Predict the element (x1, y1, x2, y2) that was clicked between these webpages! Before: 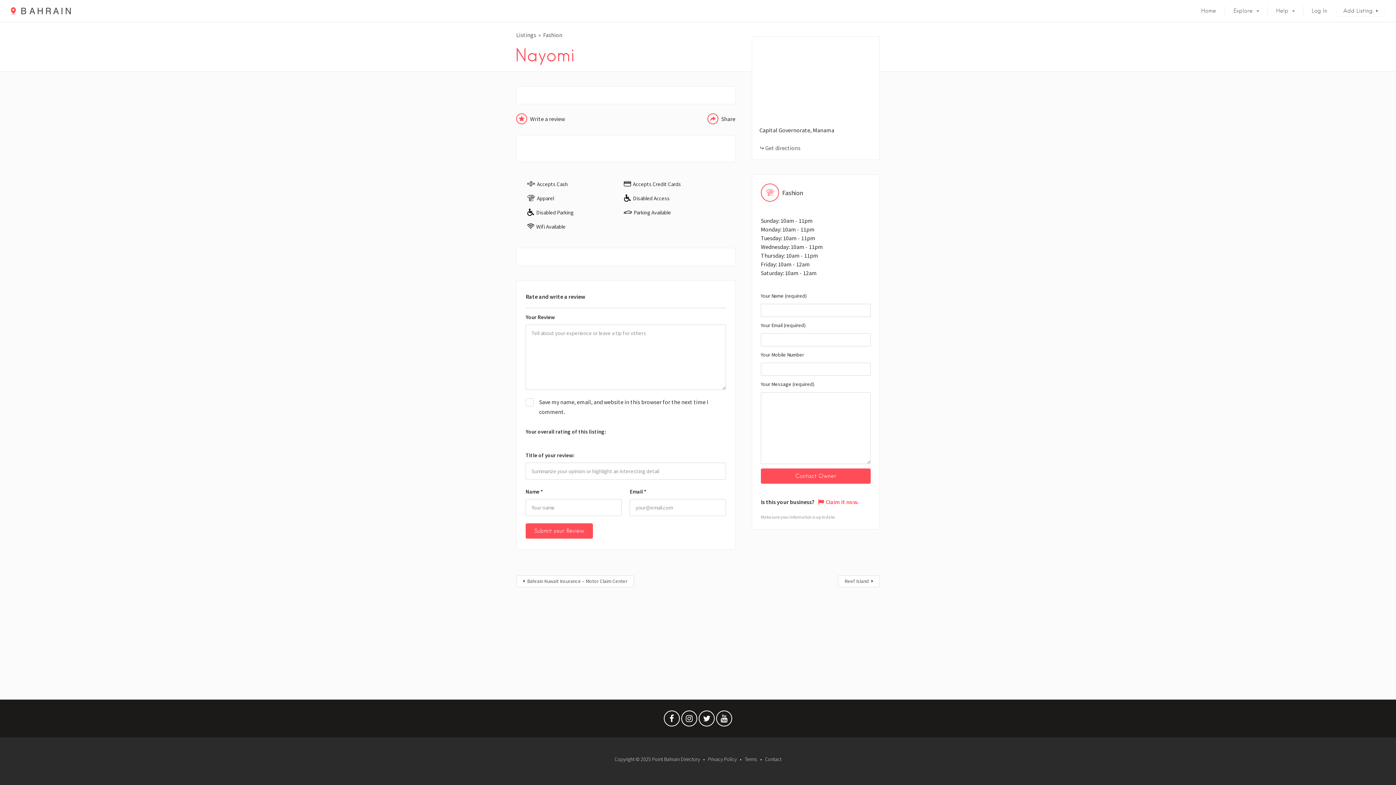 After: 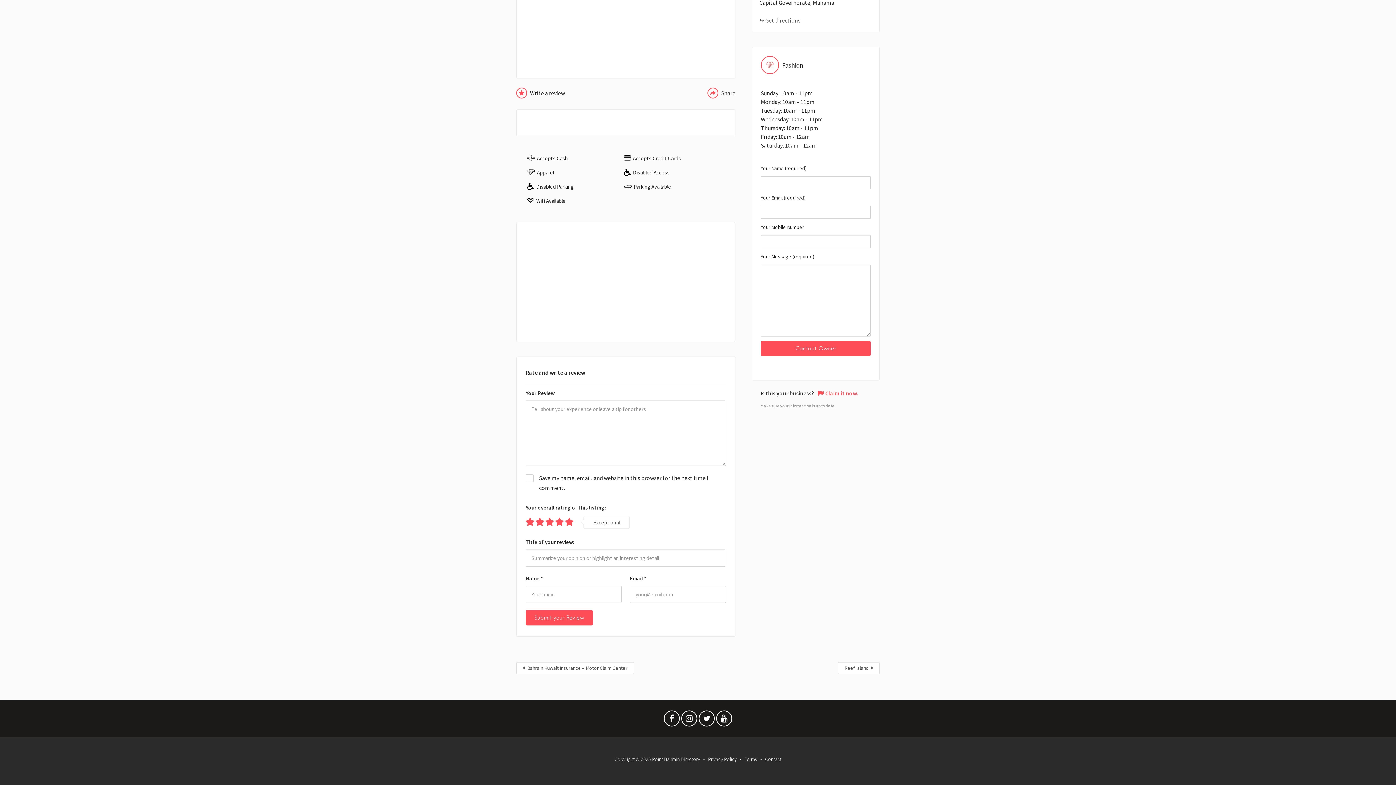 Action: bbox: (516, 113, 565, 124) label:  Write a review